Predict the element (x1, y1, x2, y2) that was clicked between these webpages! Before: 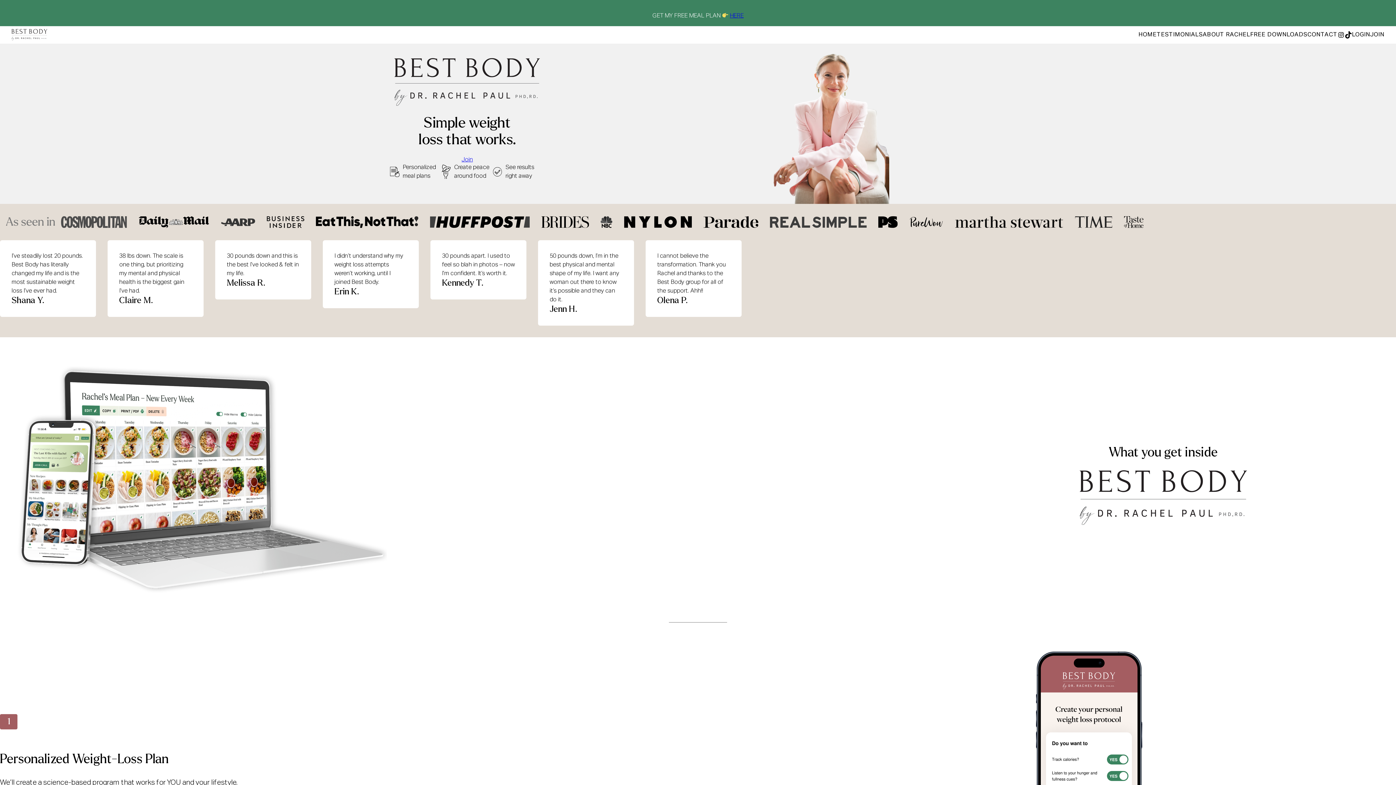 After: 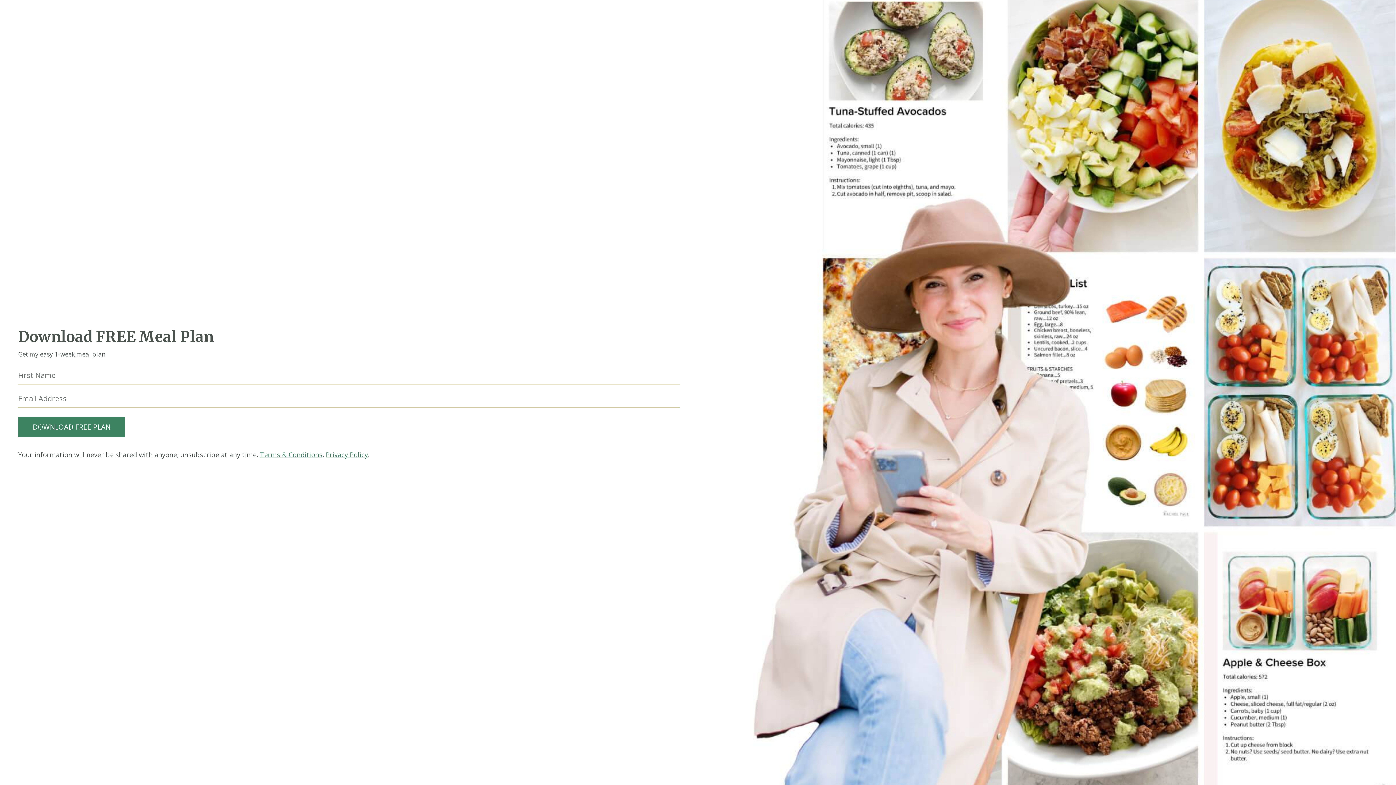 Action: bbox: (730, 13, 743, 18) label: HERE